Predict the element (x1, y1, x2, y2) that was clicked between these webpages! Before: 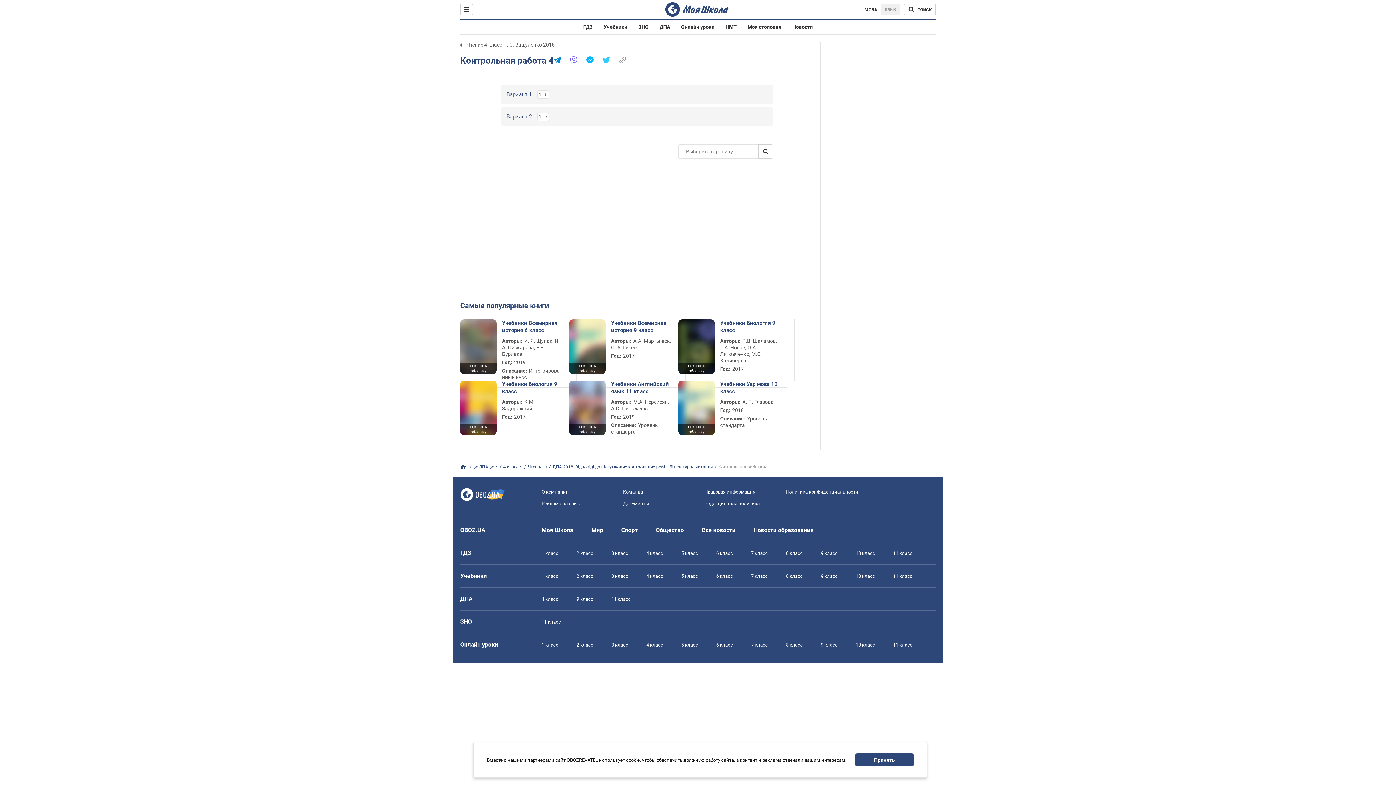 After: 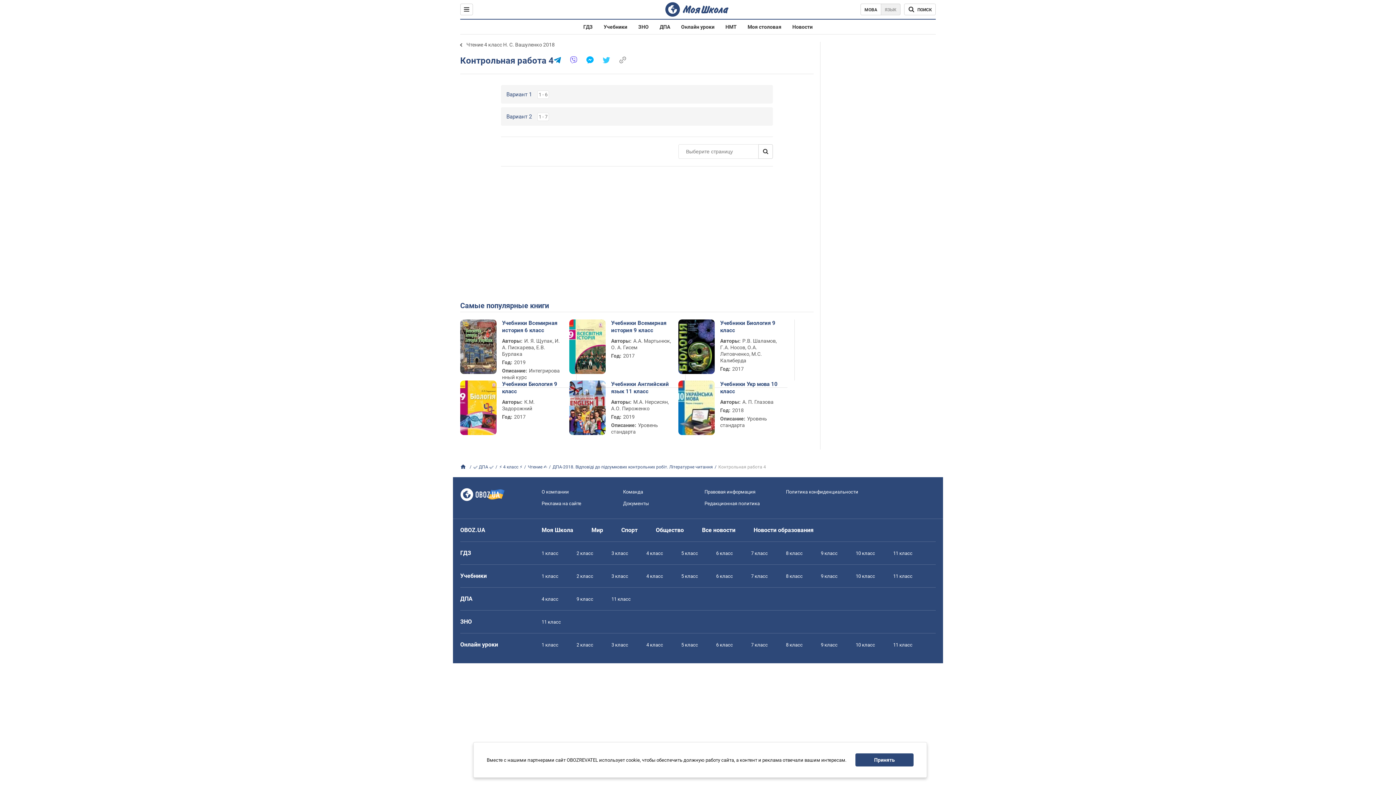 Action: label: показать обложку bbox: (678, 424, 714, 435)